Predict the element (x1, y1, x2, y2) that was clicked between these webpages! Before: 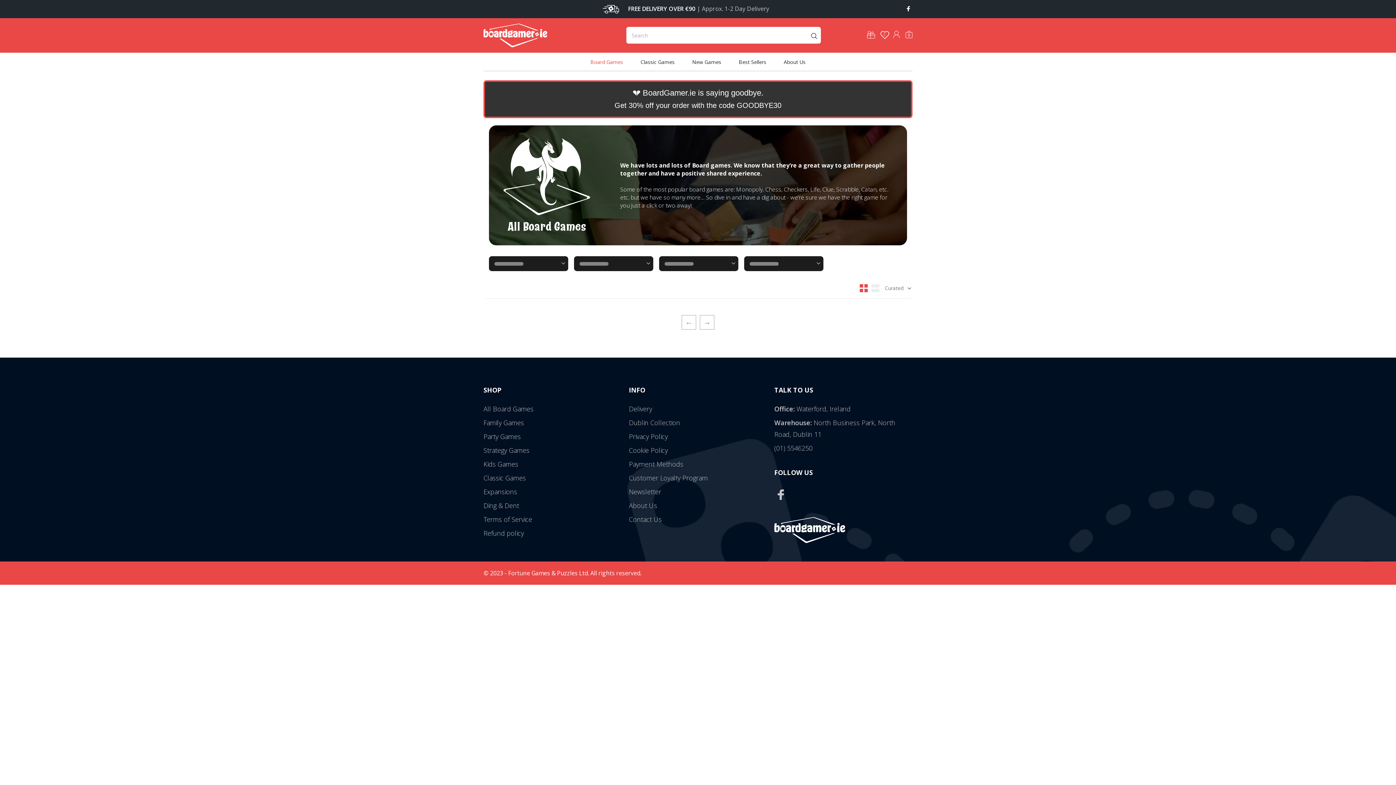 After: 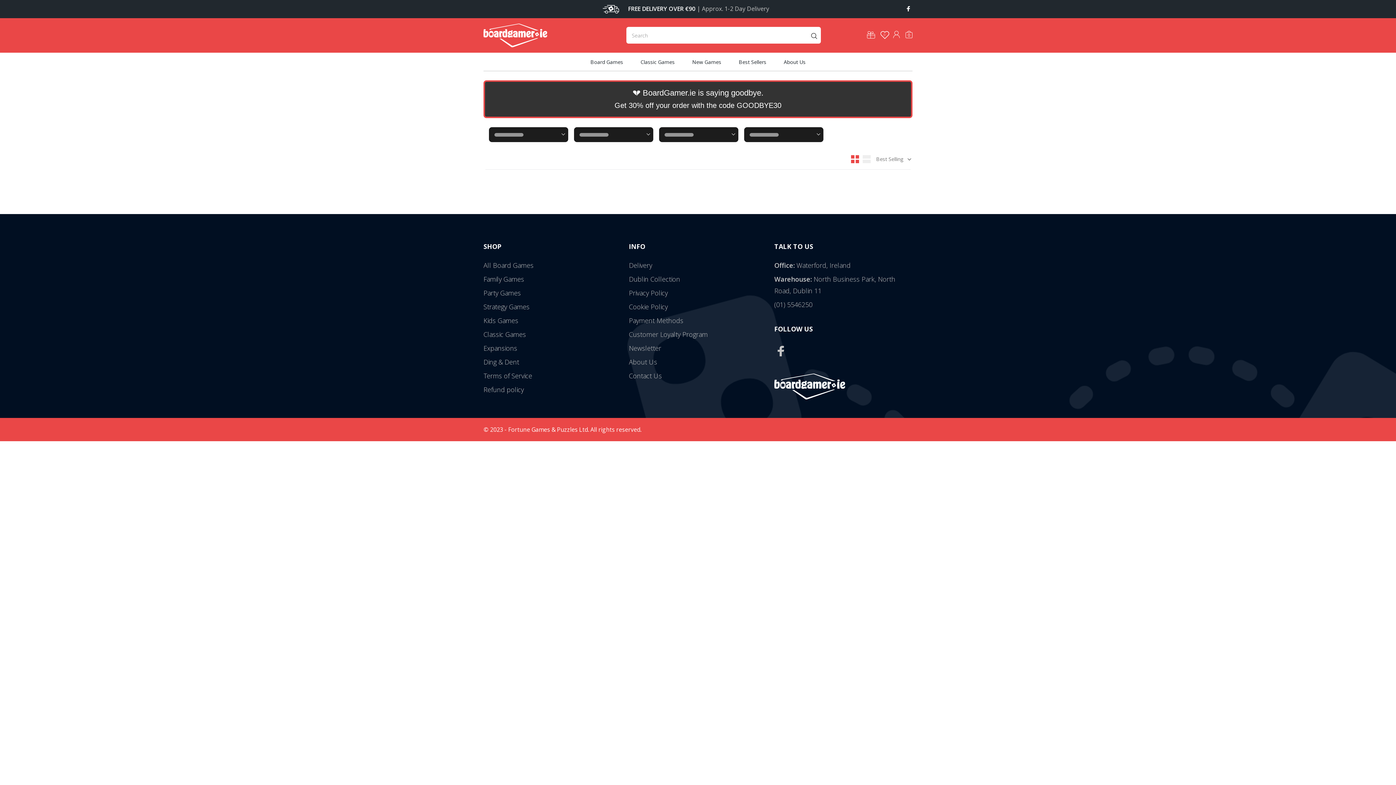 Action: label: Ding & Dent bbox: (483, 498, 519, 512)